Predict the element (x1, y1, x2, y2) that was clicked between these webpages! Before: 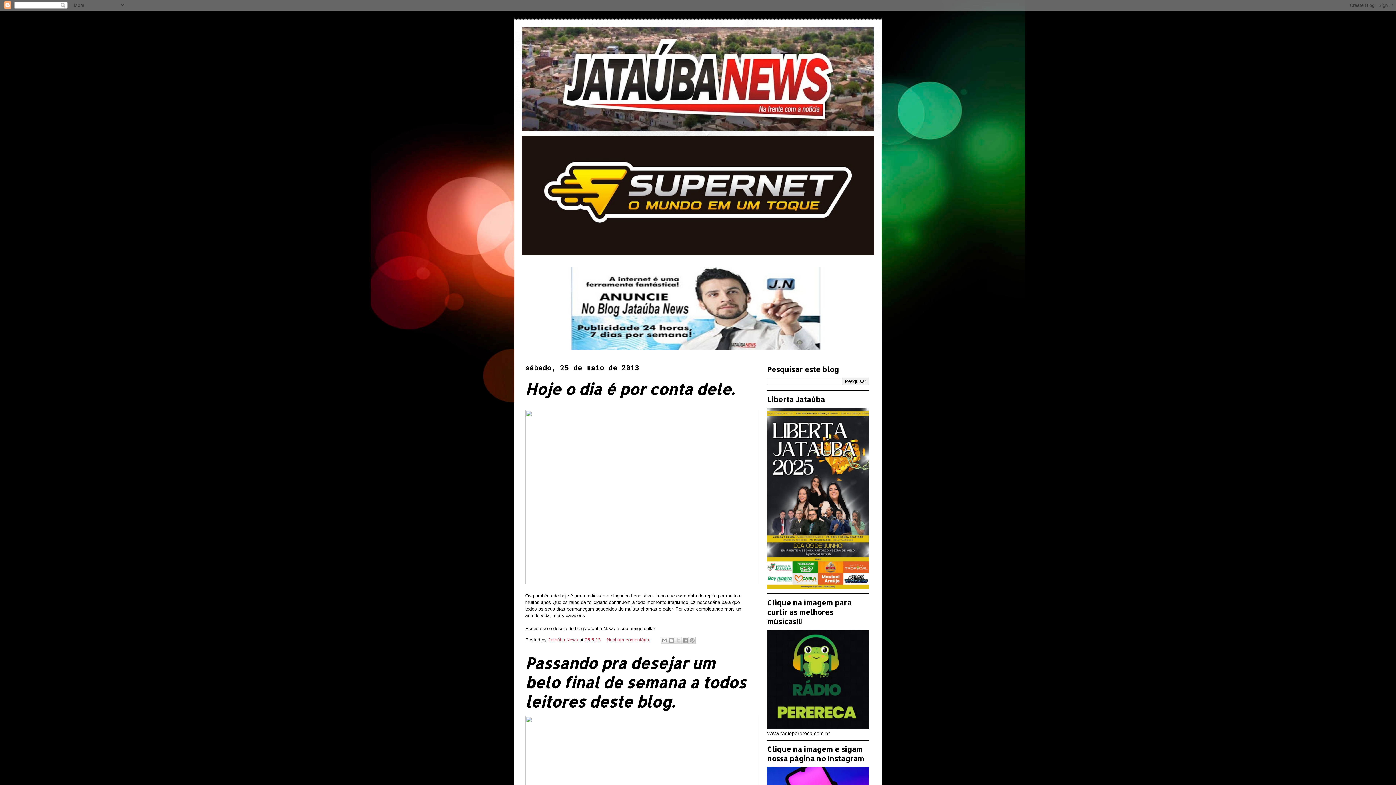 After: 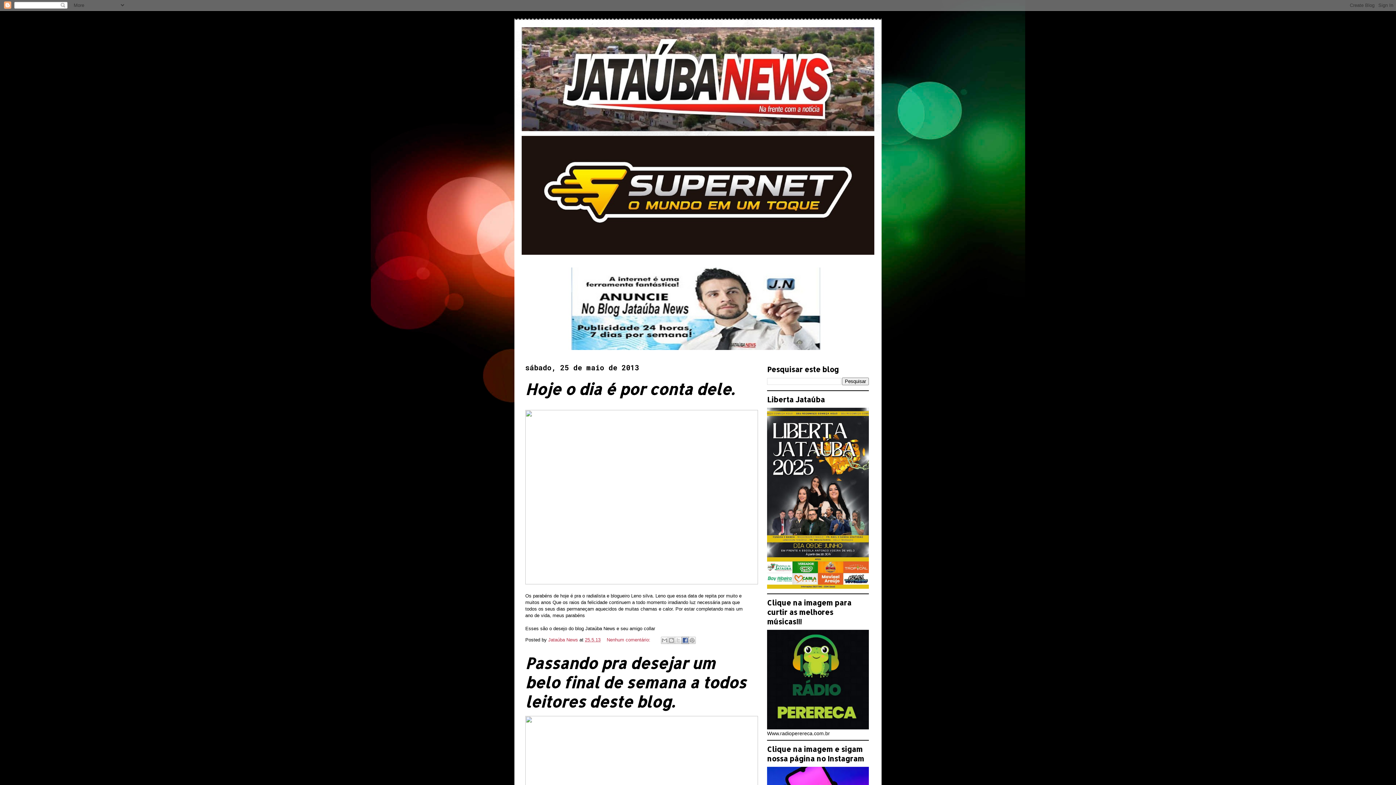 Action: label: Compartilhar no Facebook bbox: (681, 637, 689, 644)